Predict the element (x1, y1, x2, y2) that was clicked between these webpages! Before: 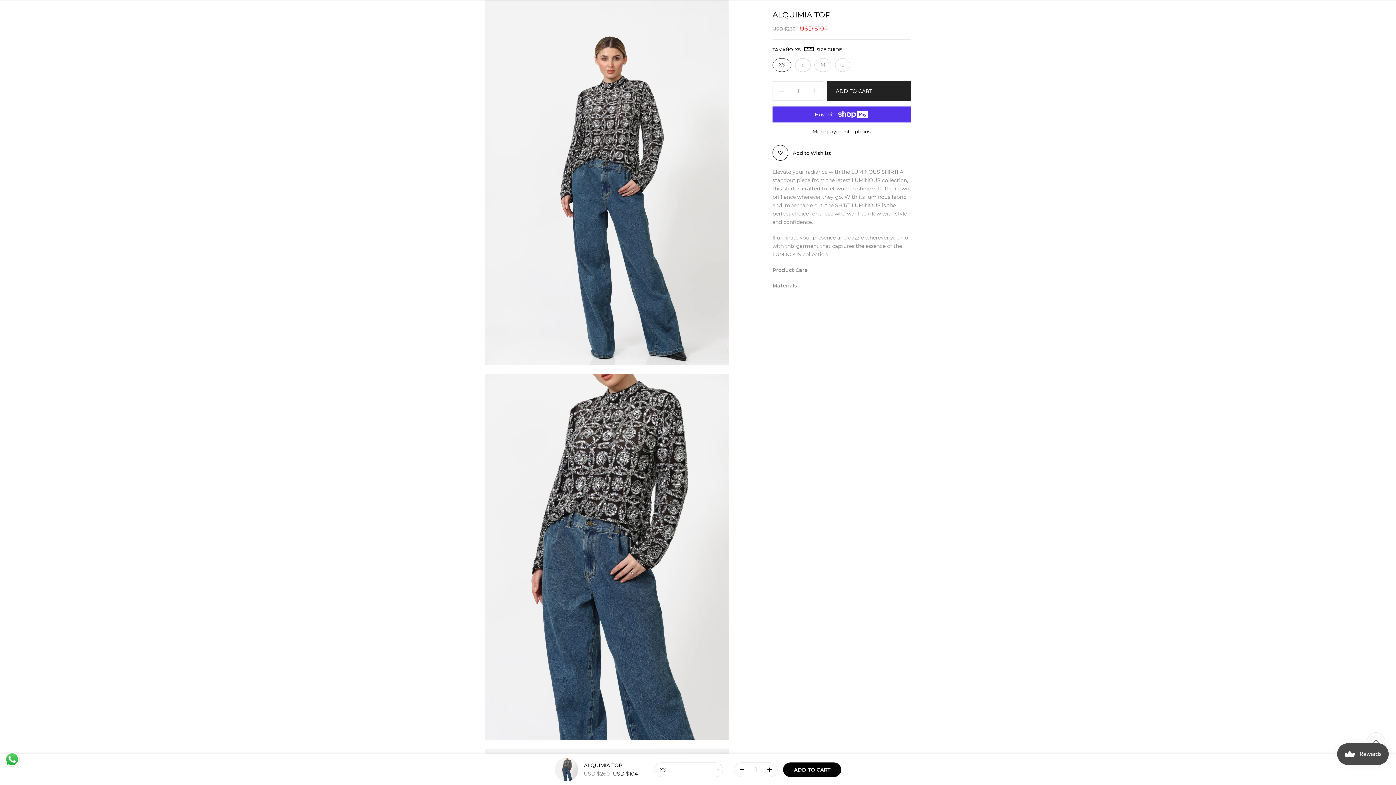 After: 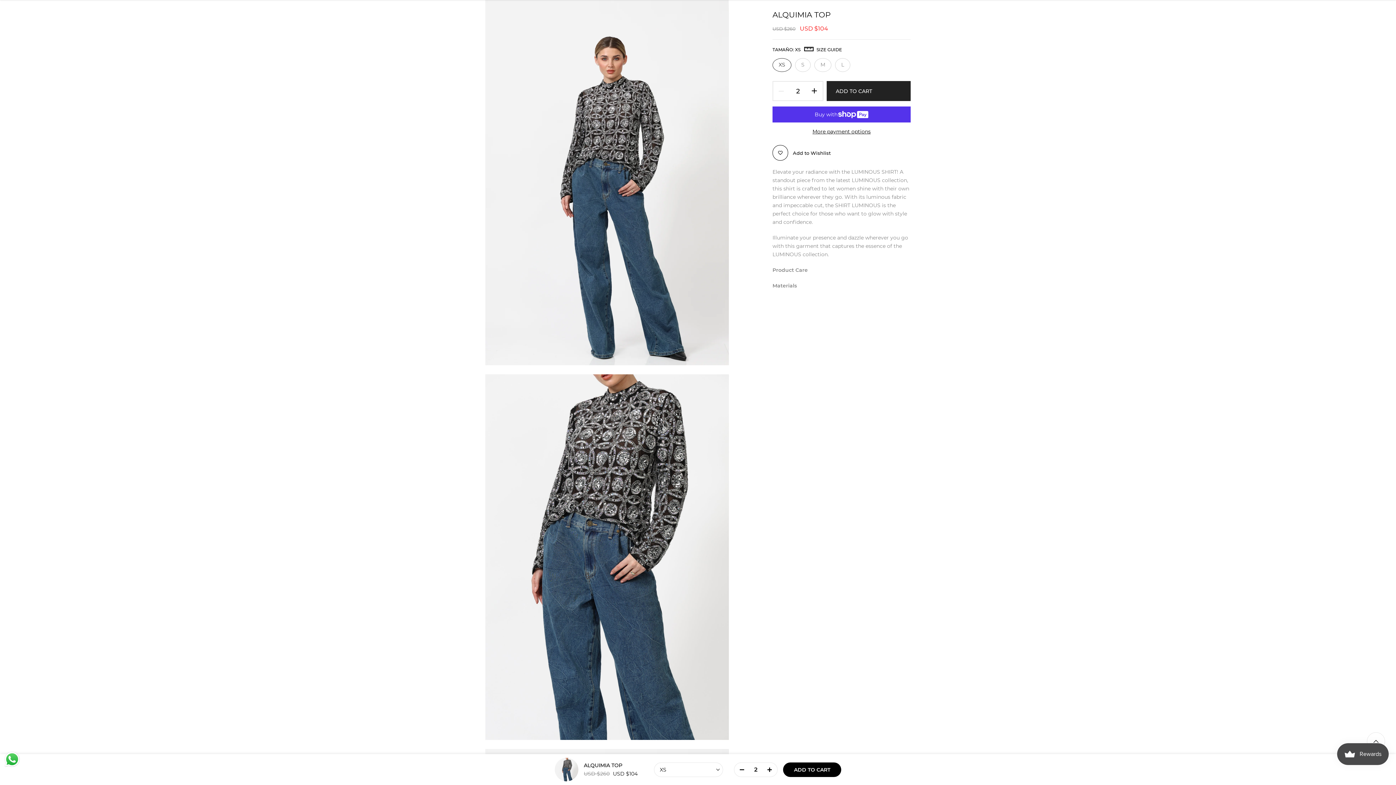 Action: bbox: (812, 81, 822, 100)